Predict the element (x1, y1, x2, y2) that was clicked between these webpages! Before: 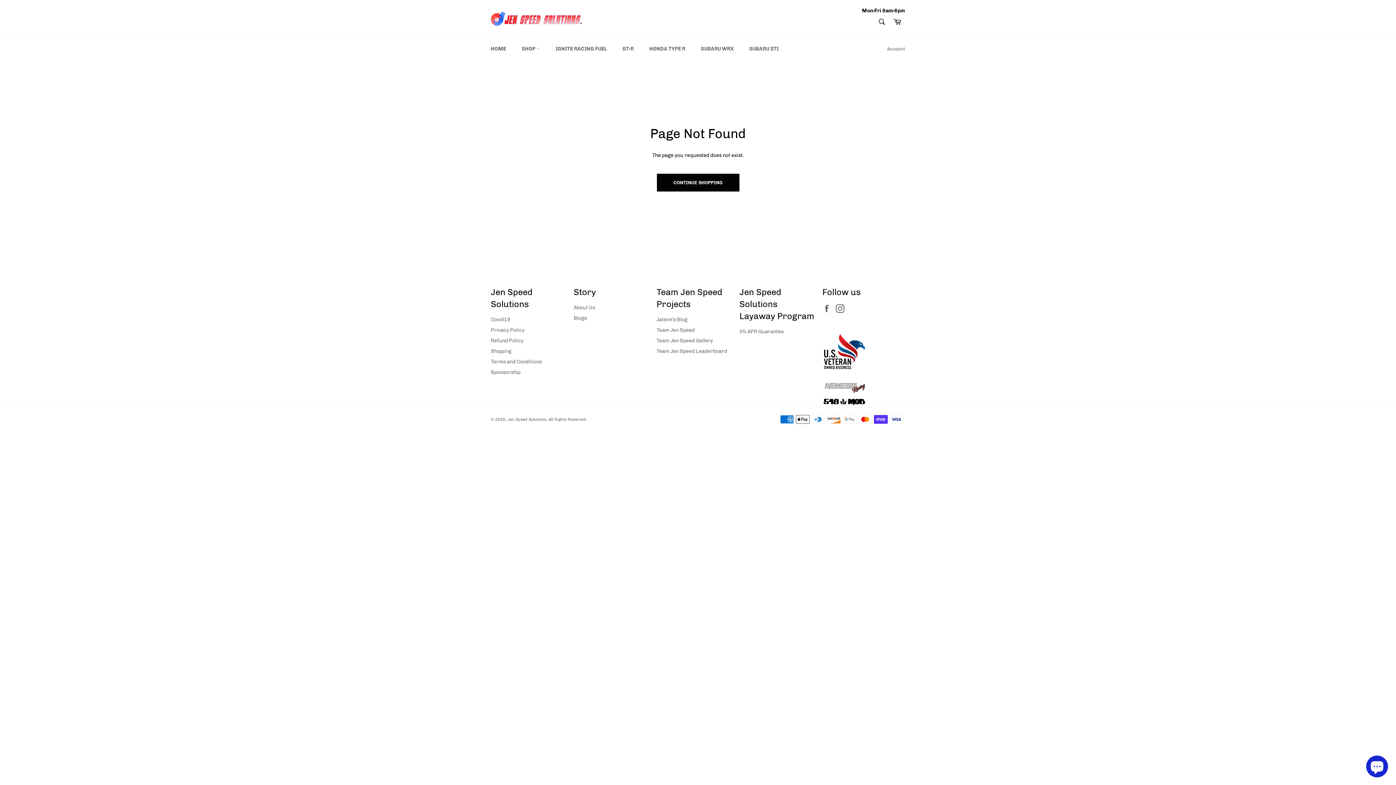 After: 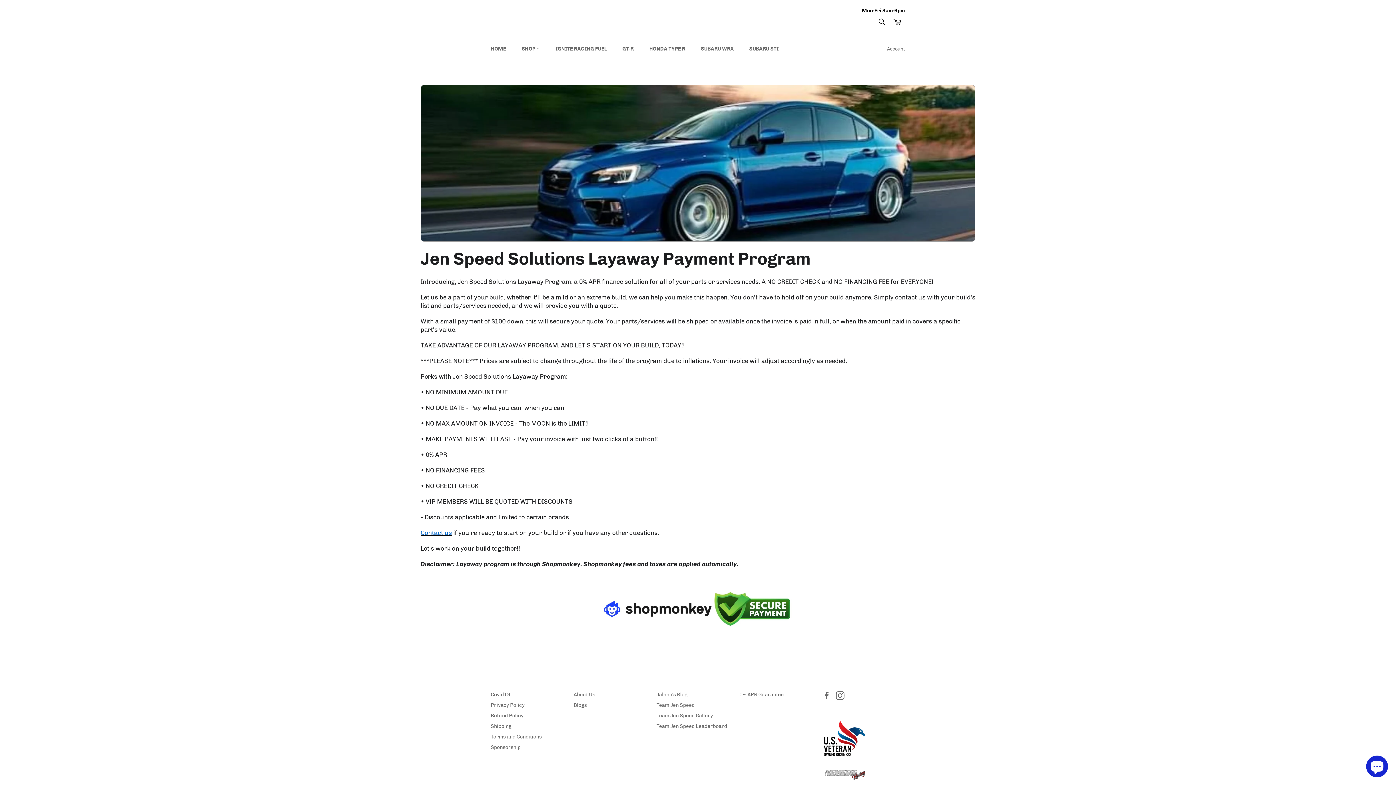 Action: label: 0% APR Guarantee bbox: (739, 328, 784, 334)